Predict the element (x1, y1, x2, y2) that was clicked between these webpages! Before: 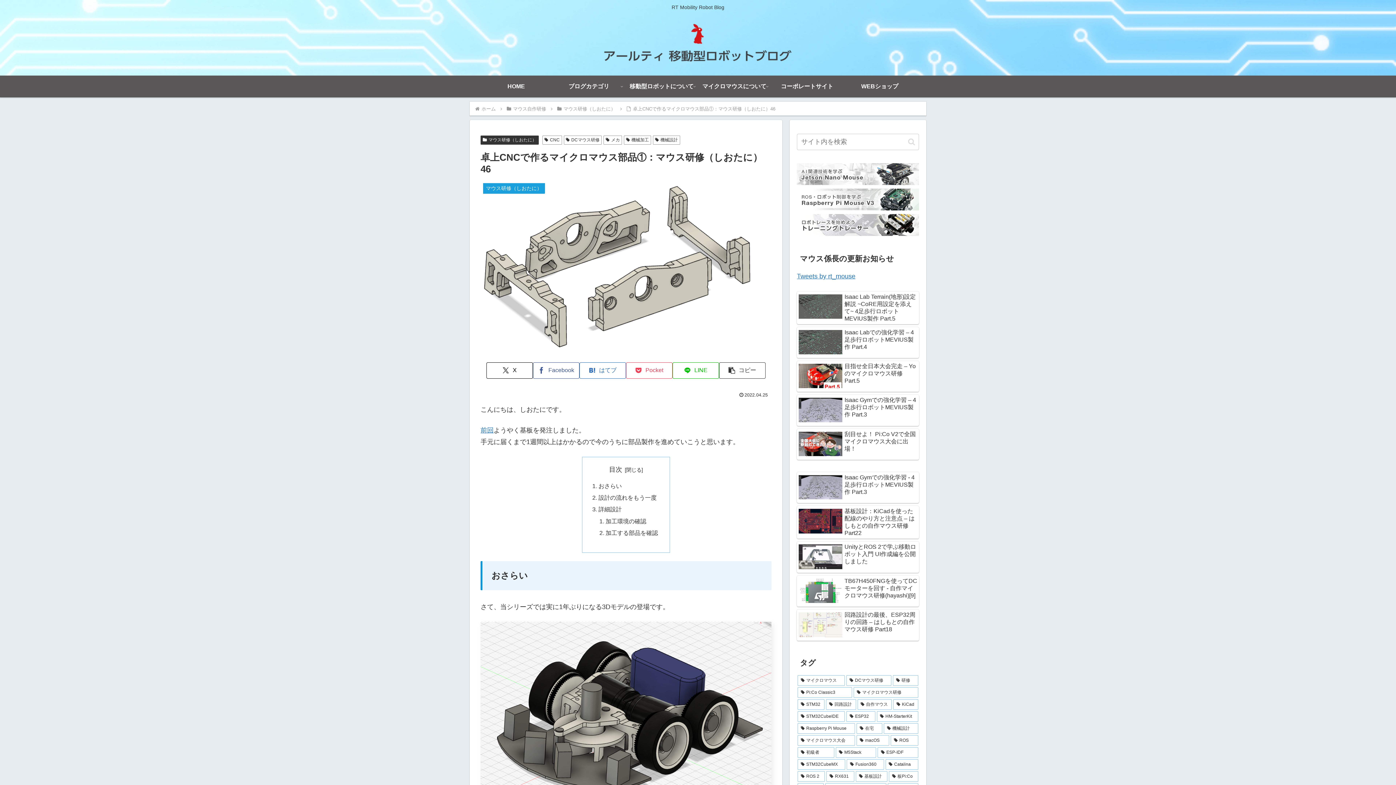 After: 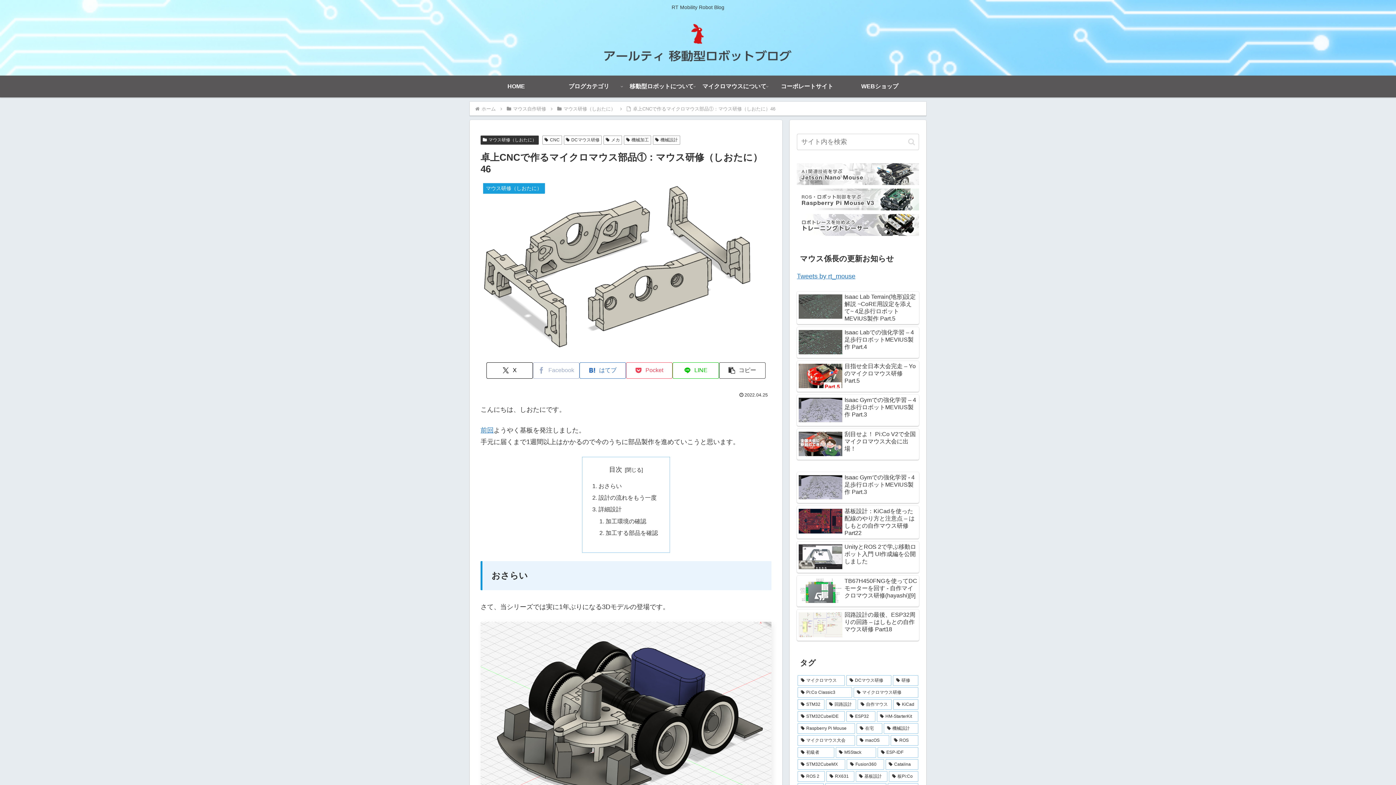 Action: bbox: (533, 362, 579, 378) label: Facebookでシェア